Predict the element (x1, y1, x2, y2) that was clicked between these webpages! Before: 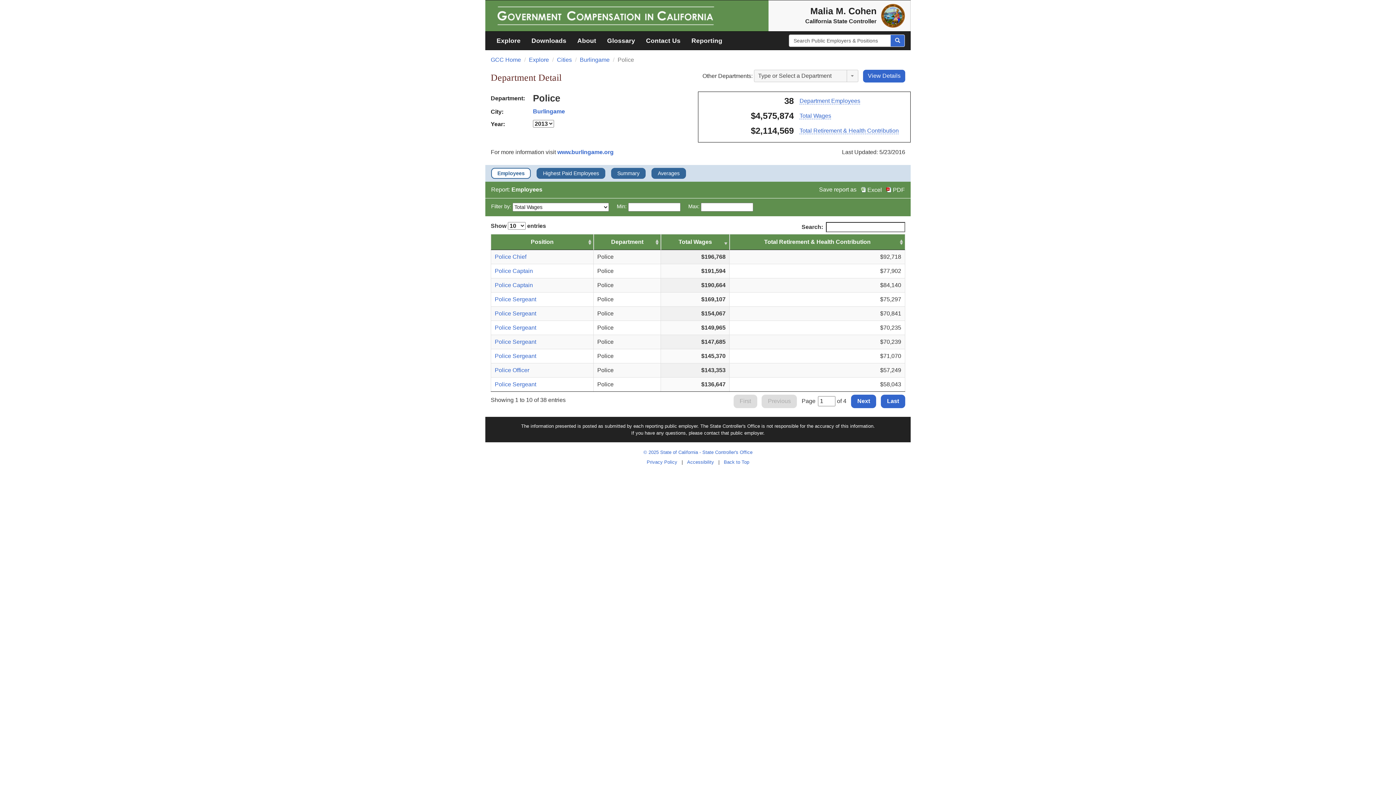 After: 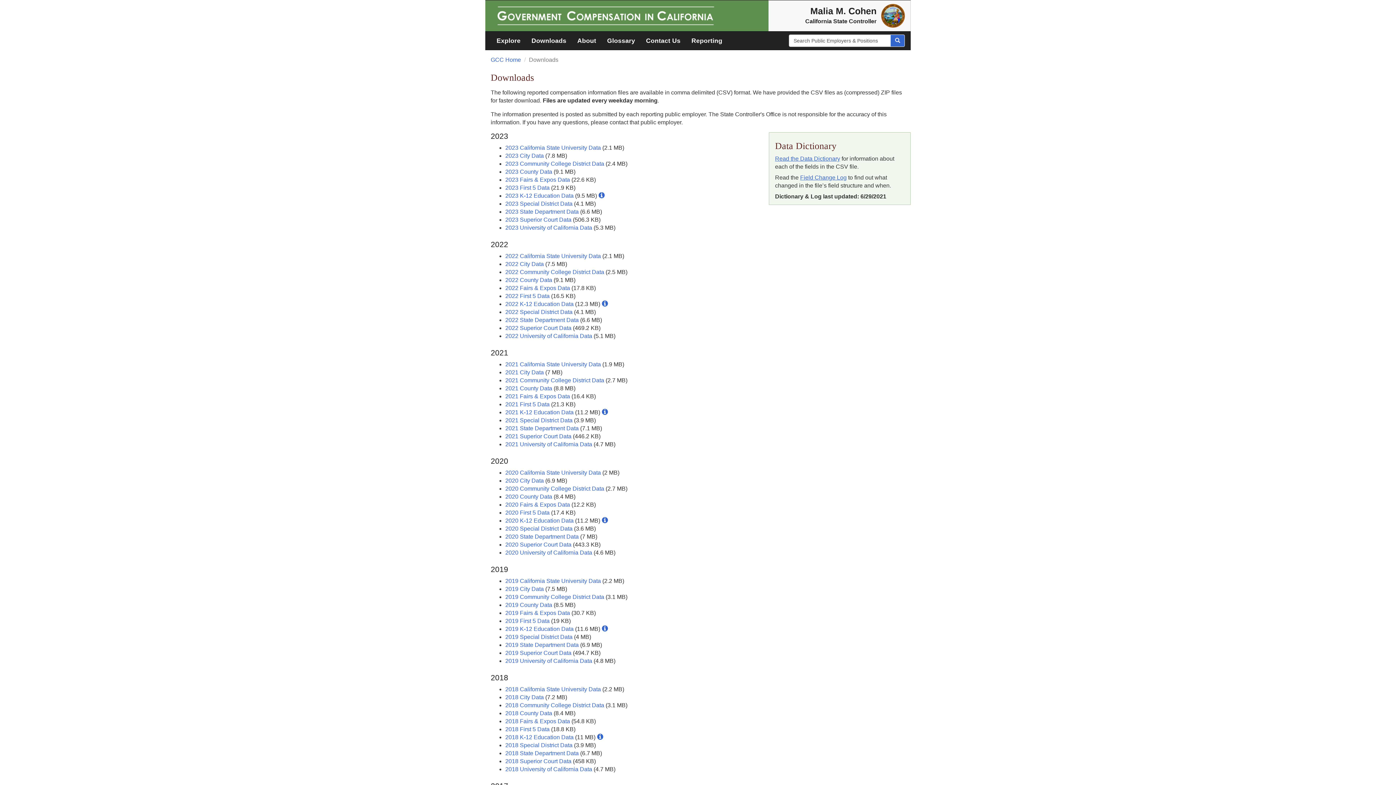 Action: label: Downloads bbox: (526, 31, 572, 49)